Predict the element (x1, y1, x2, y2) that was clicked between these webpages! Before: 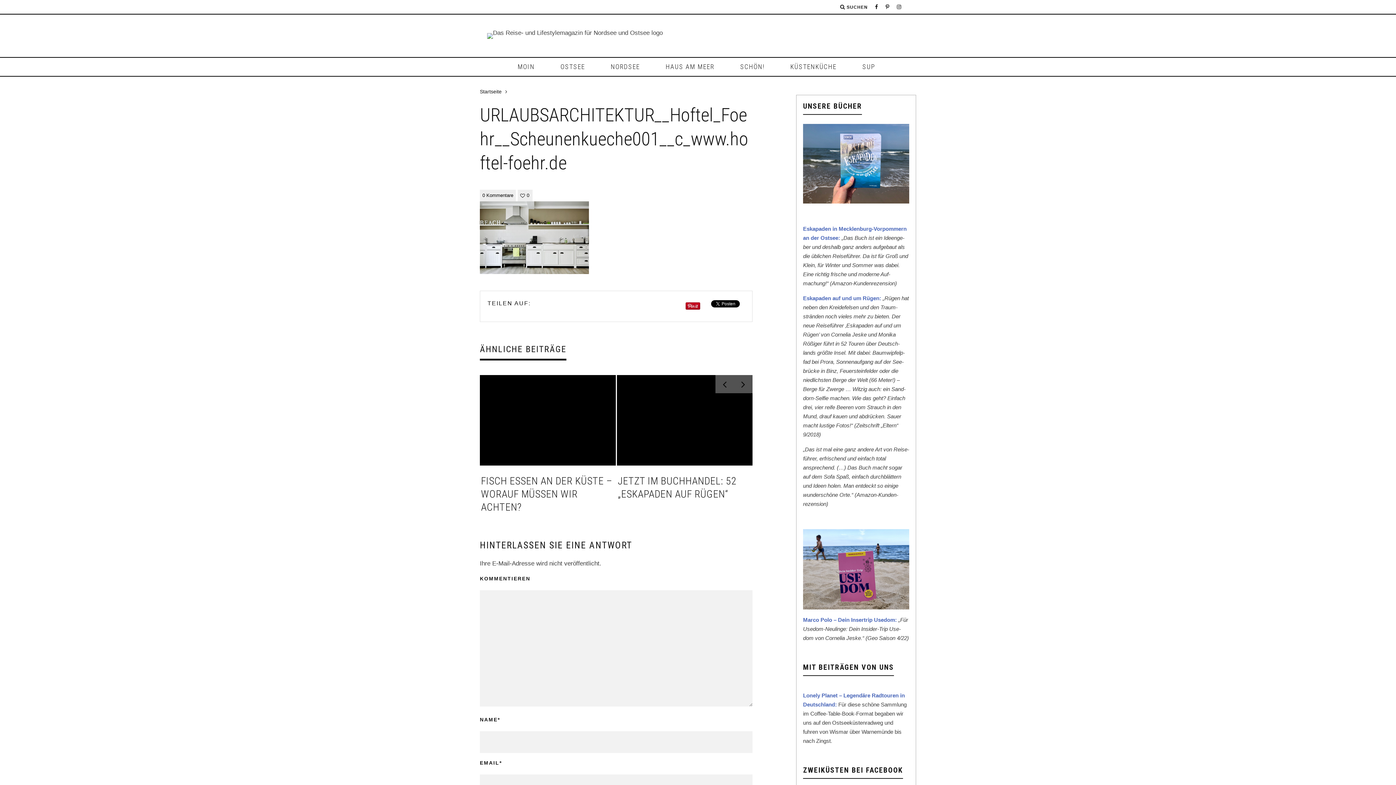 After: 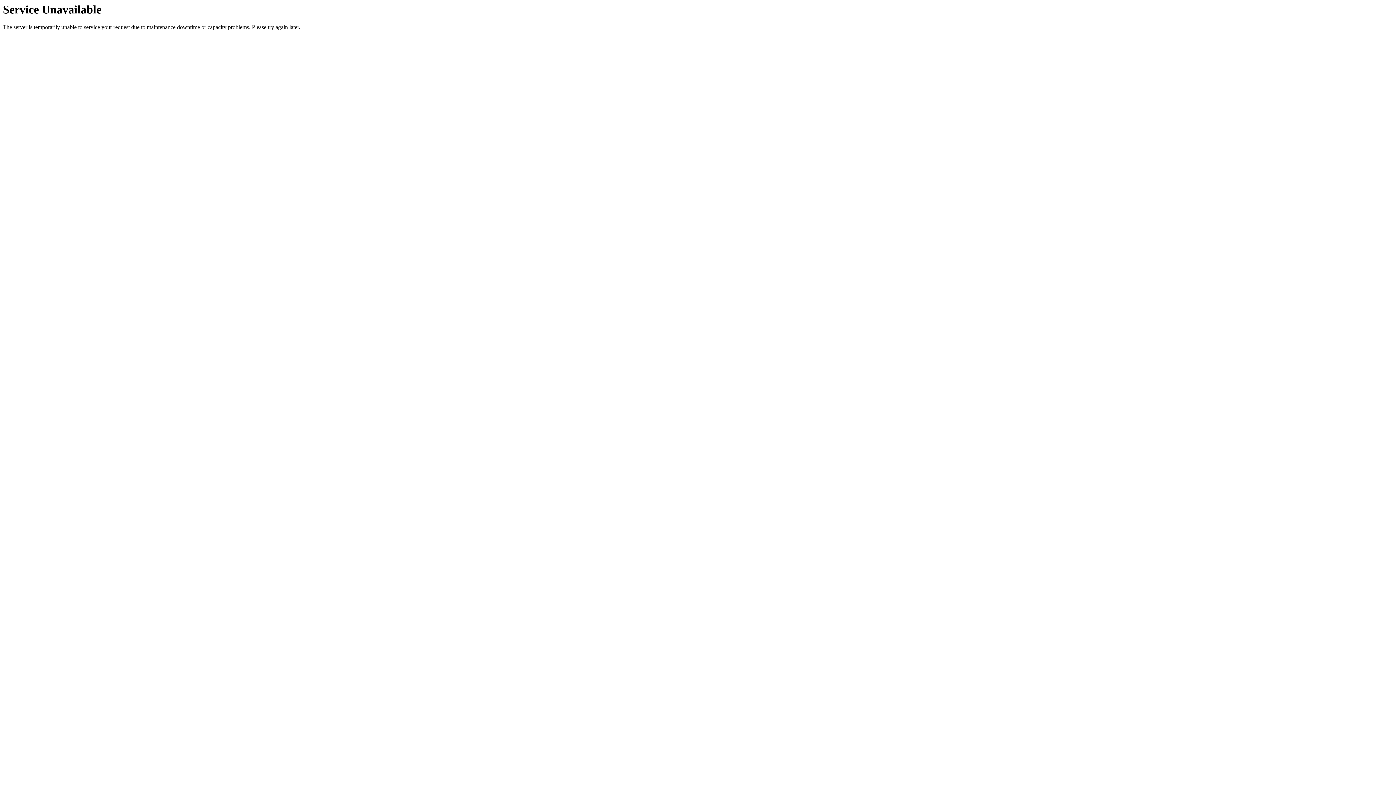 Action: bbox: (480, 88, 501, 94) label: Startseite